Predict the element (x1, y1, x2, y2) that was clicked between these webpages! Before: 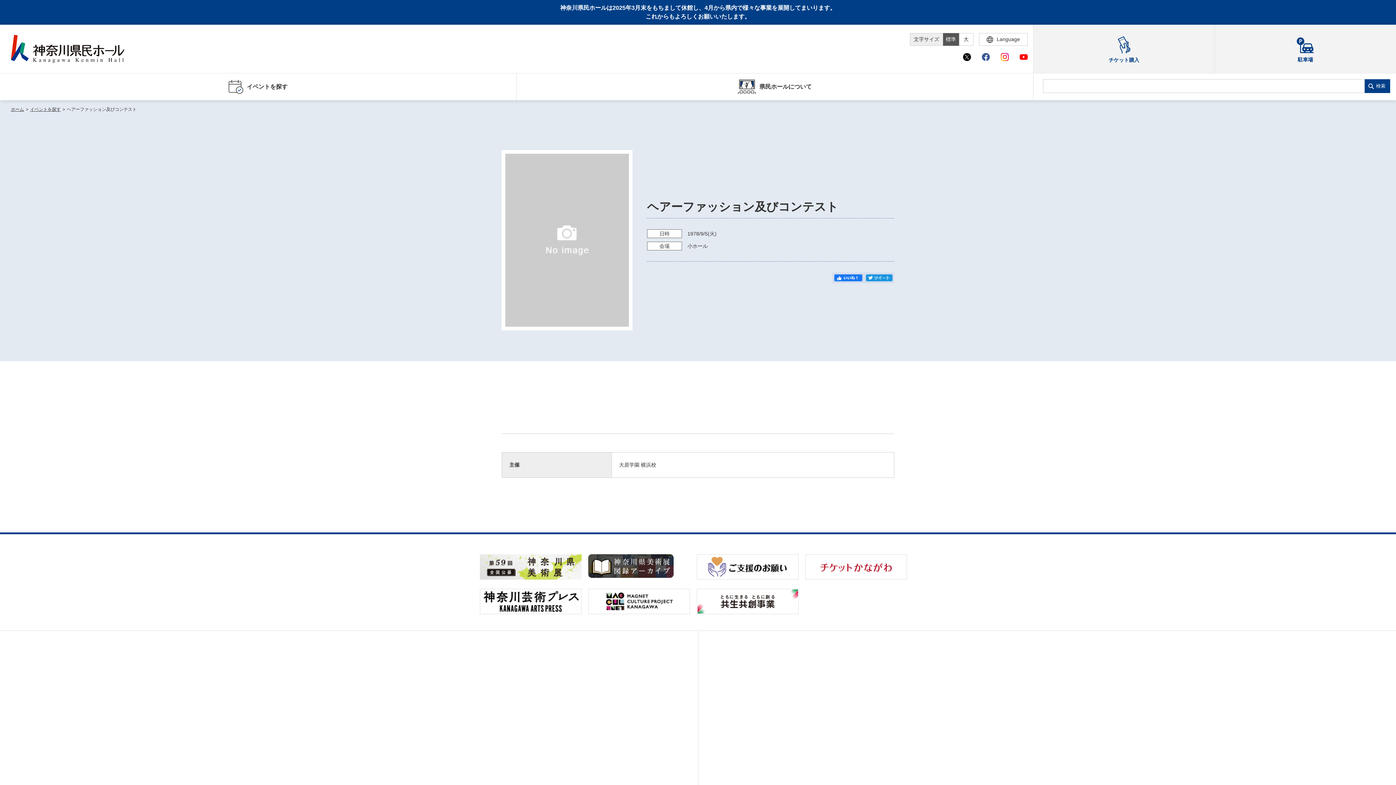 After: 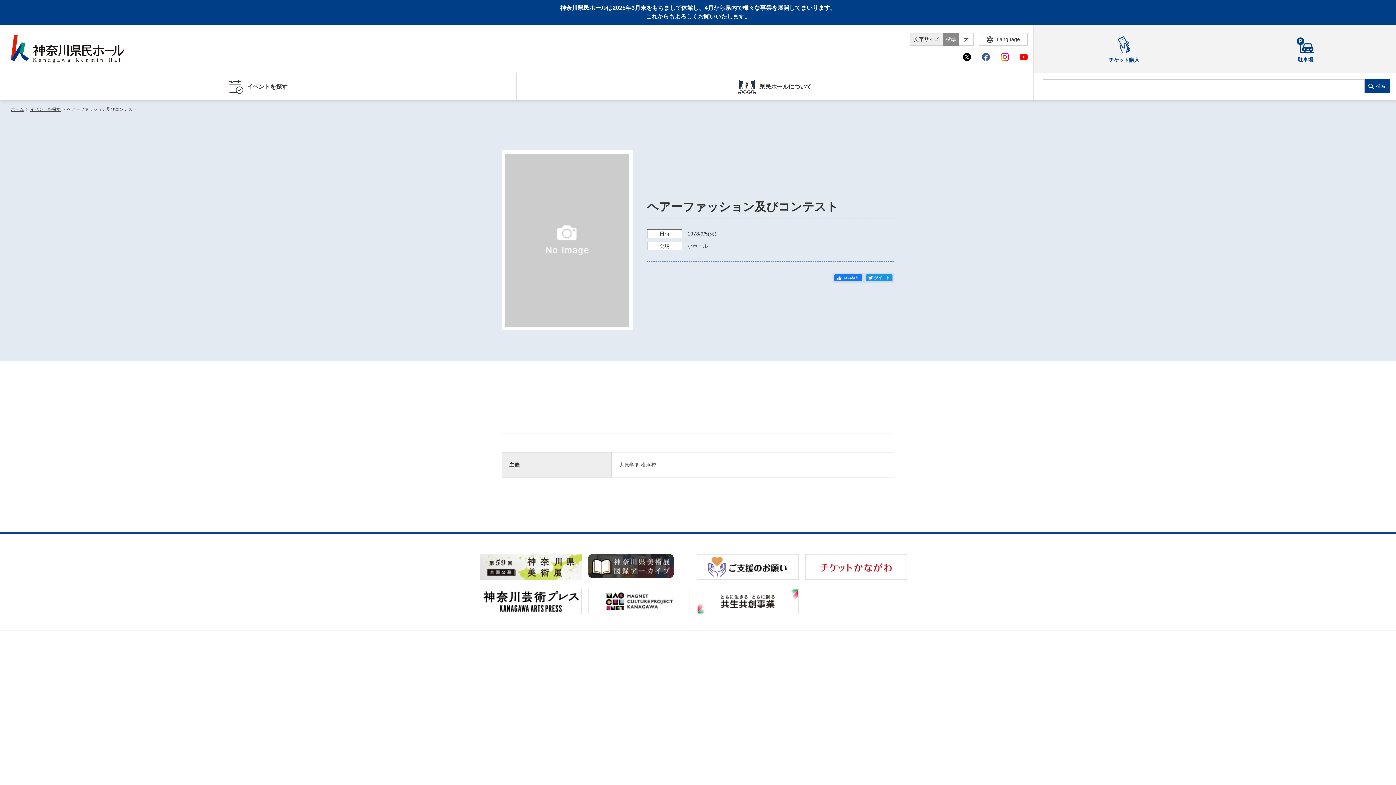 Action: label: 標準 bbox: (943, 33, 959, 45)